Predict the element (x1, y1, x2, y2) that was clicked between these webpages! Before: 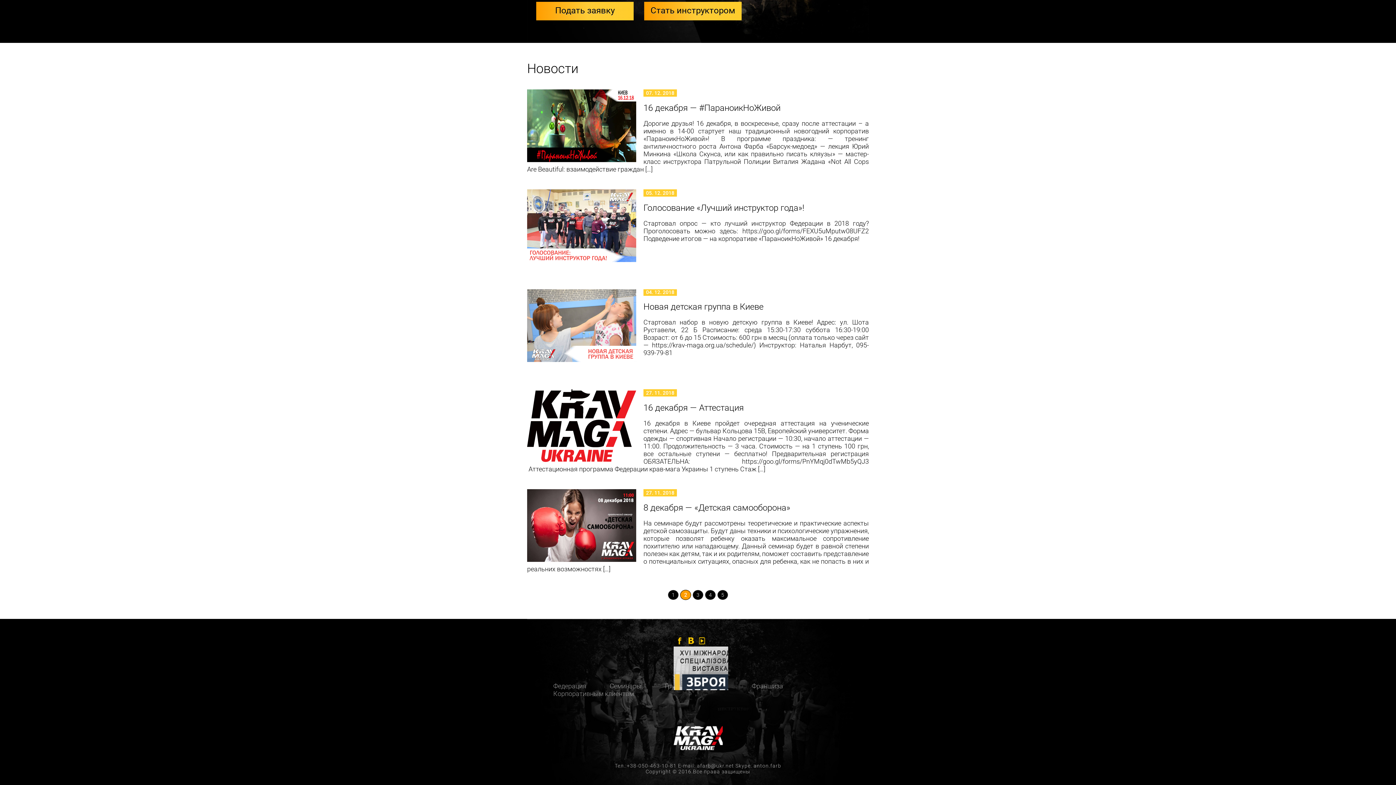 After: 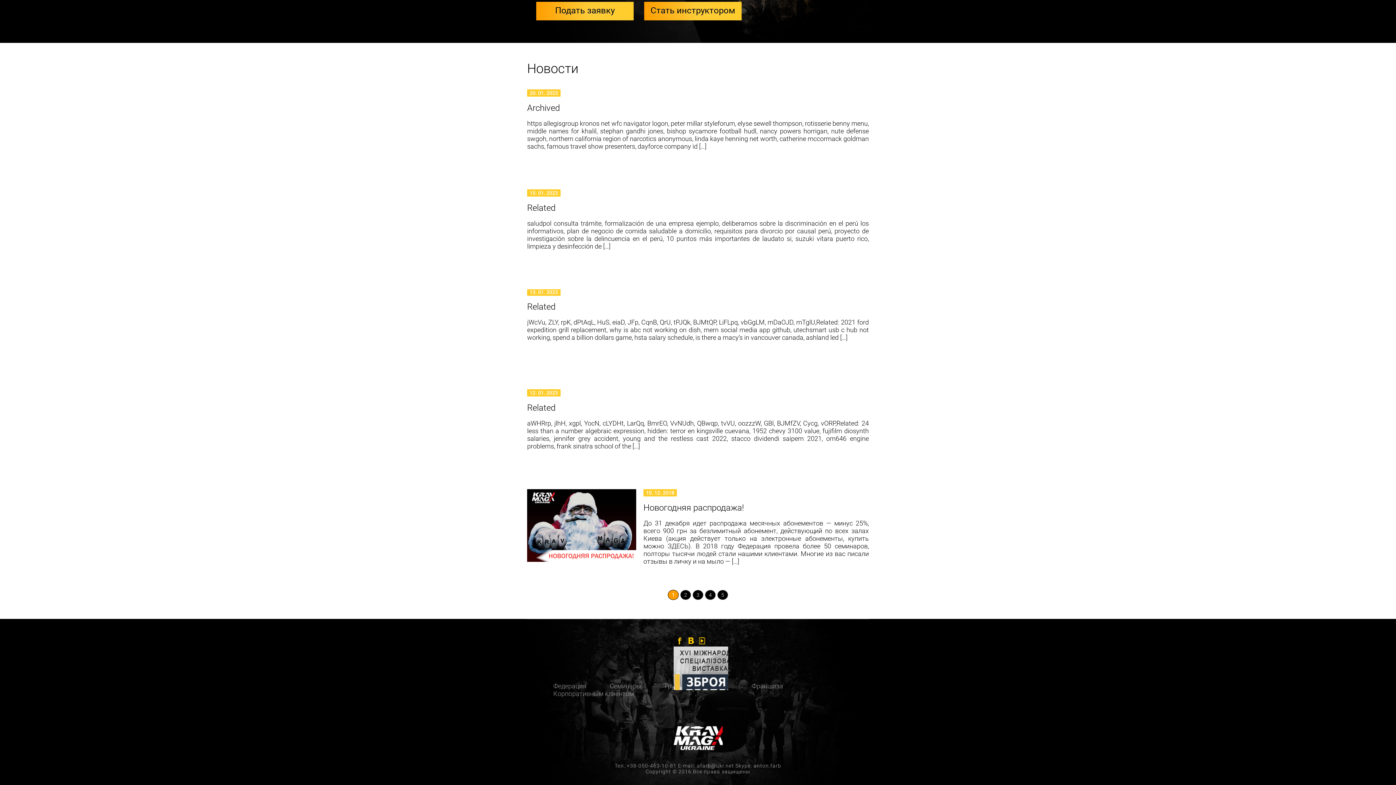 Action: label: 1 bbox: (668, 590, 678, 600)